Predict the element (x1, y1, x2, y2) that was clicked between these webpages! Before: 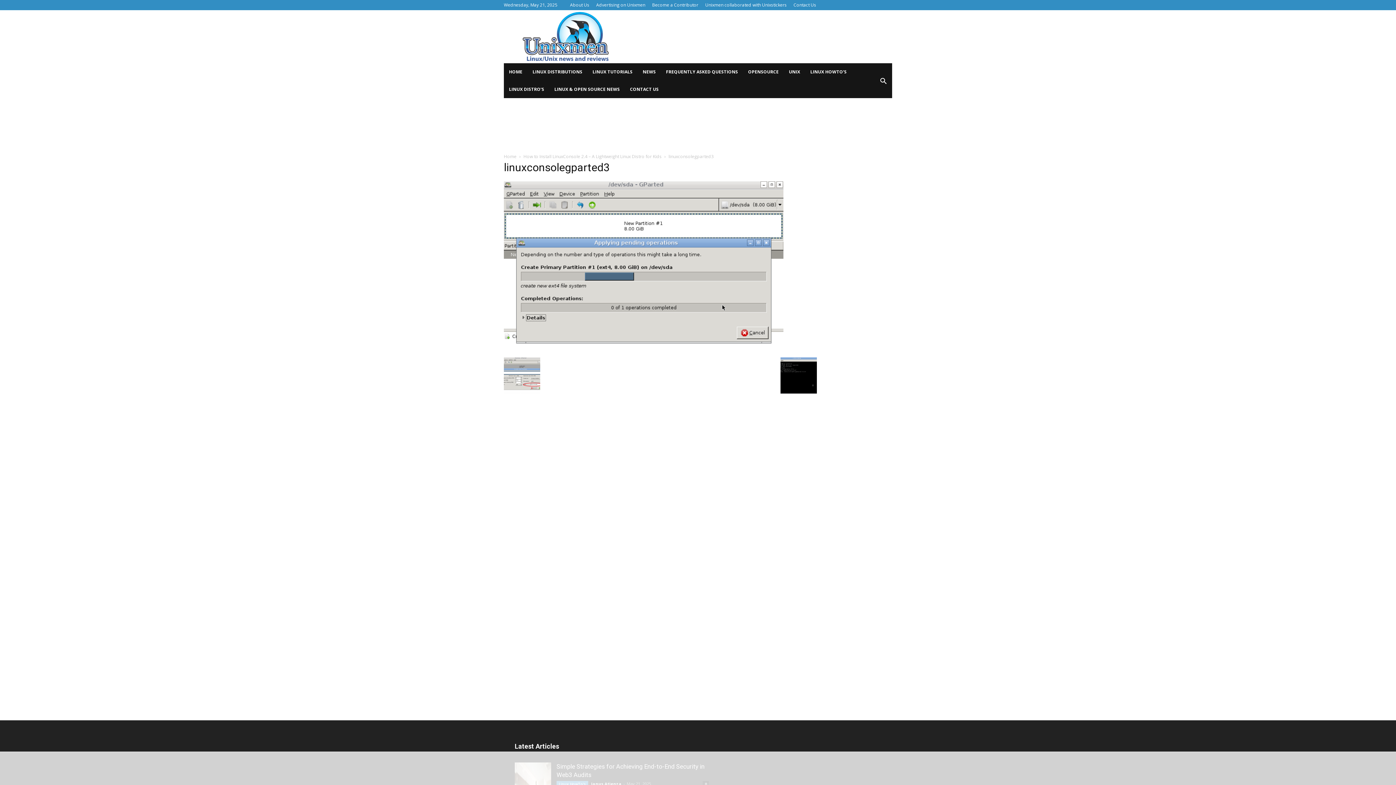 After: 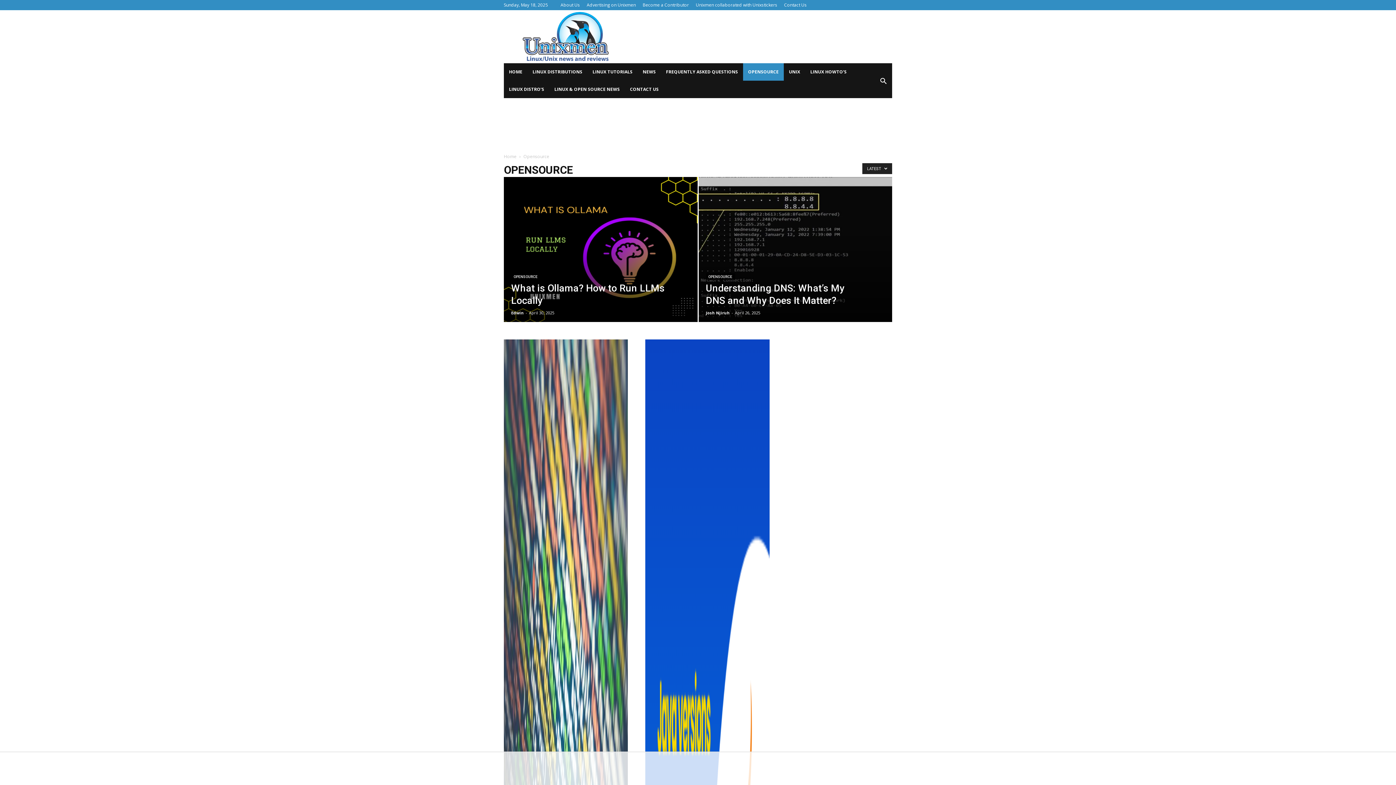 Action: bbox: (743, 63, 784, 80) label: OPENSOURCE